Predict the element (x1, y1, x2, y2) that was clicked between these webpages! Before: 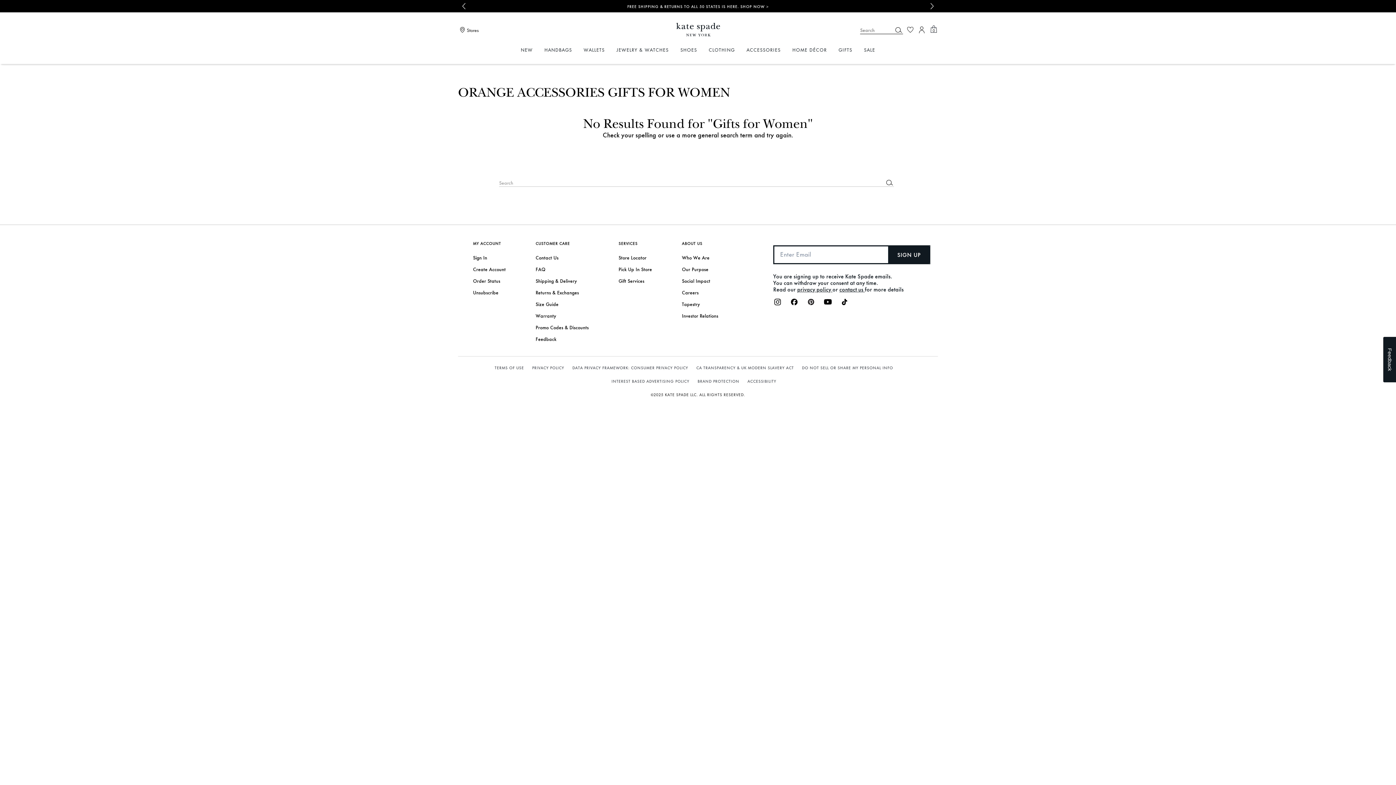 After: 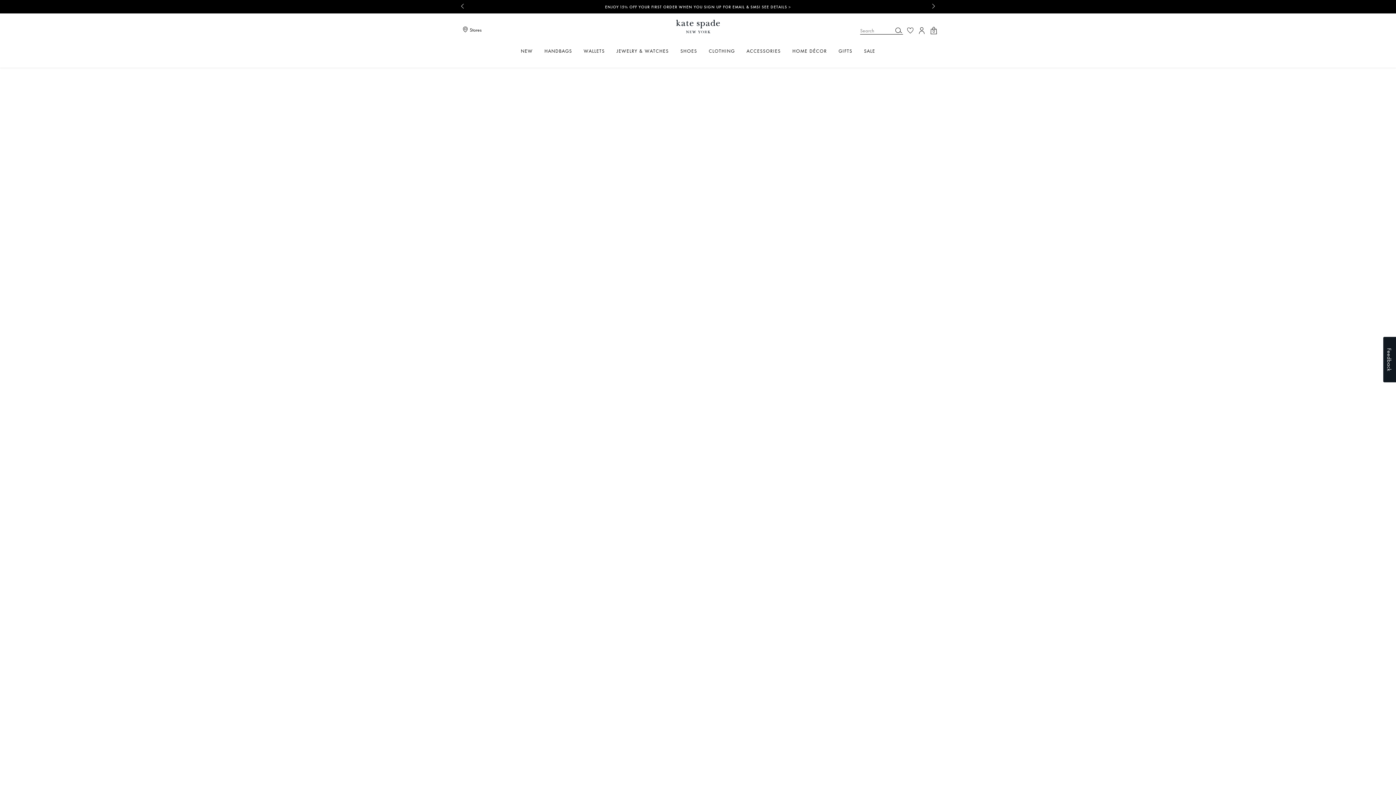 Action: bbox: (747, 378, 779, 392) label: ACCESSIBILITY